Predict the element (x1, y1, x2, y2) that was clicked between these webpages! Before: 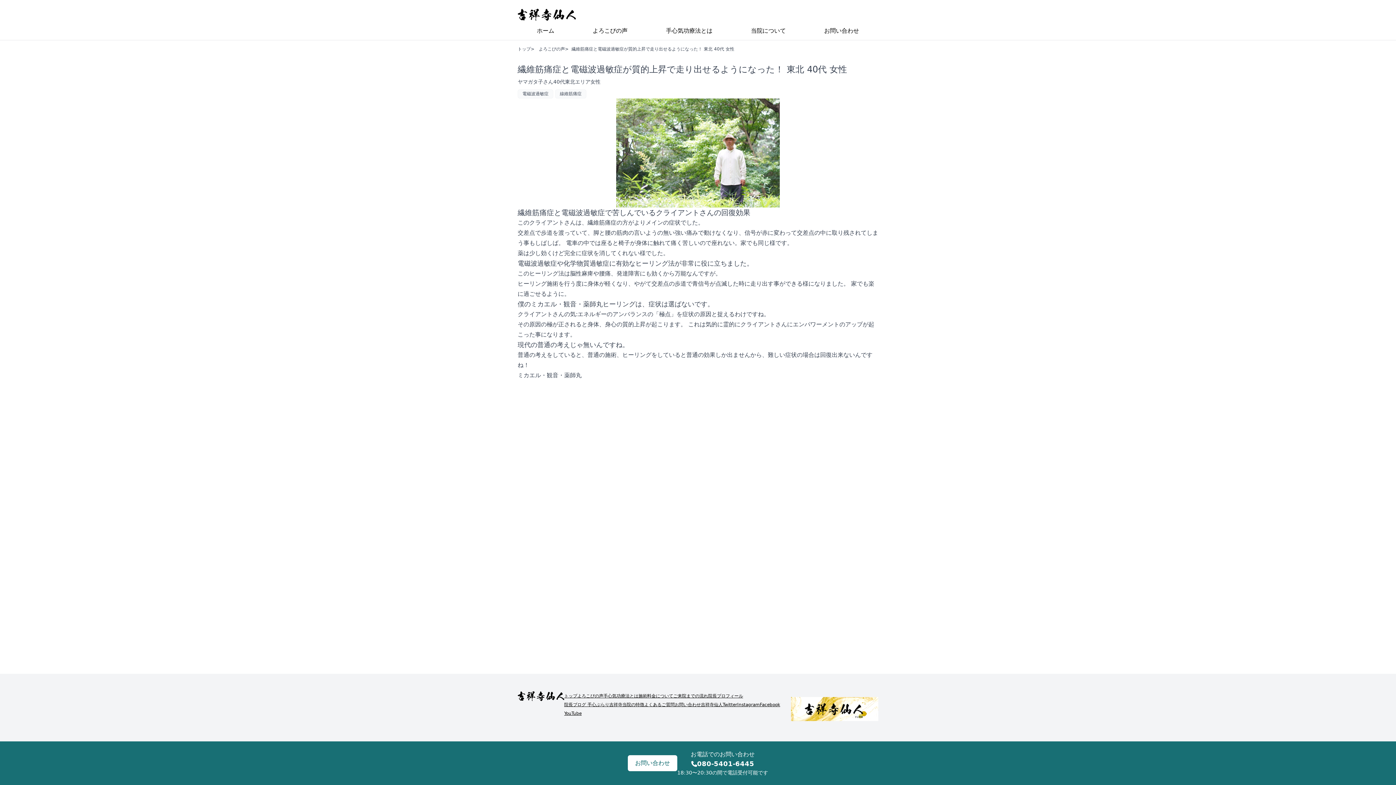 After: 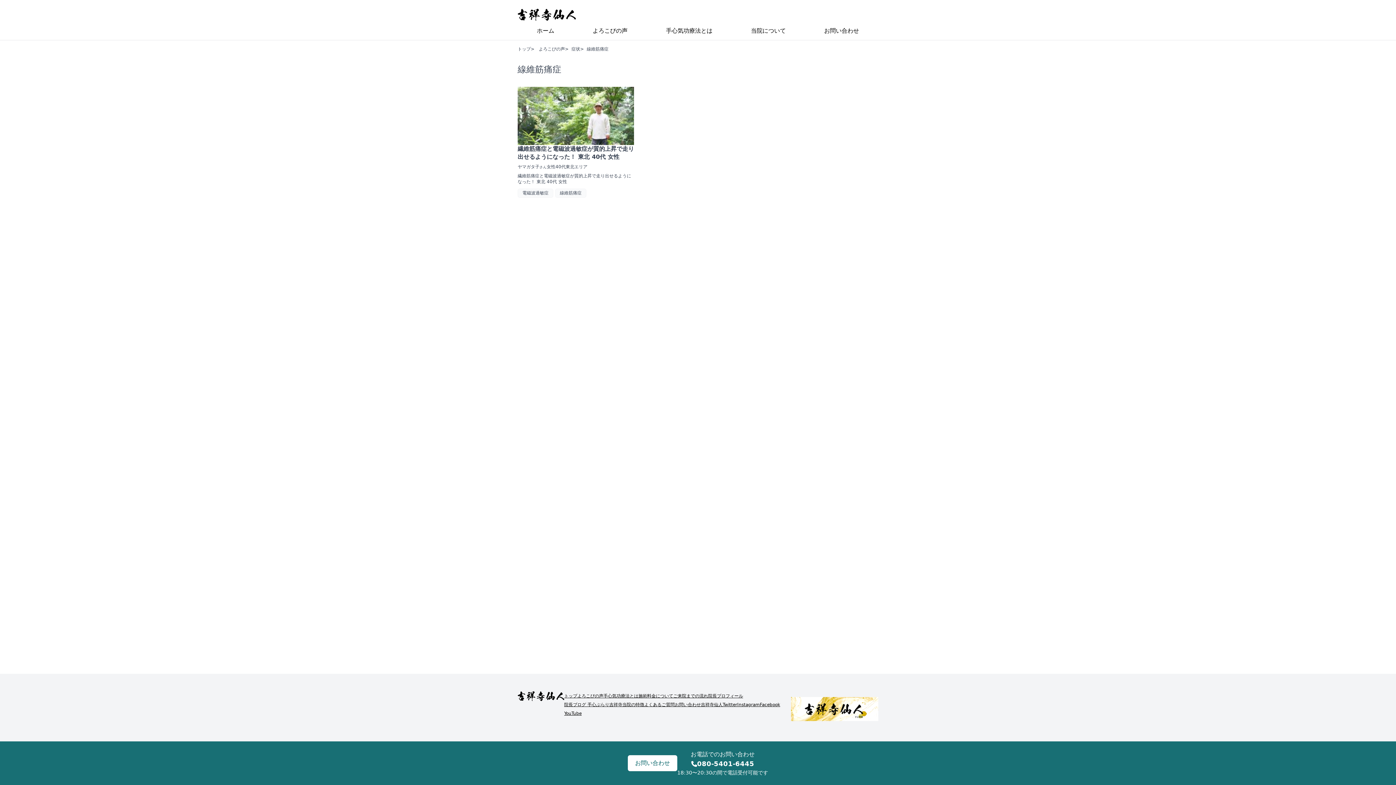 Action: bbox: (555, 89, 586, 98) label: 線維筋痛症